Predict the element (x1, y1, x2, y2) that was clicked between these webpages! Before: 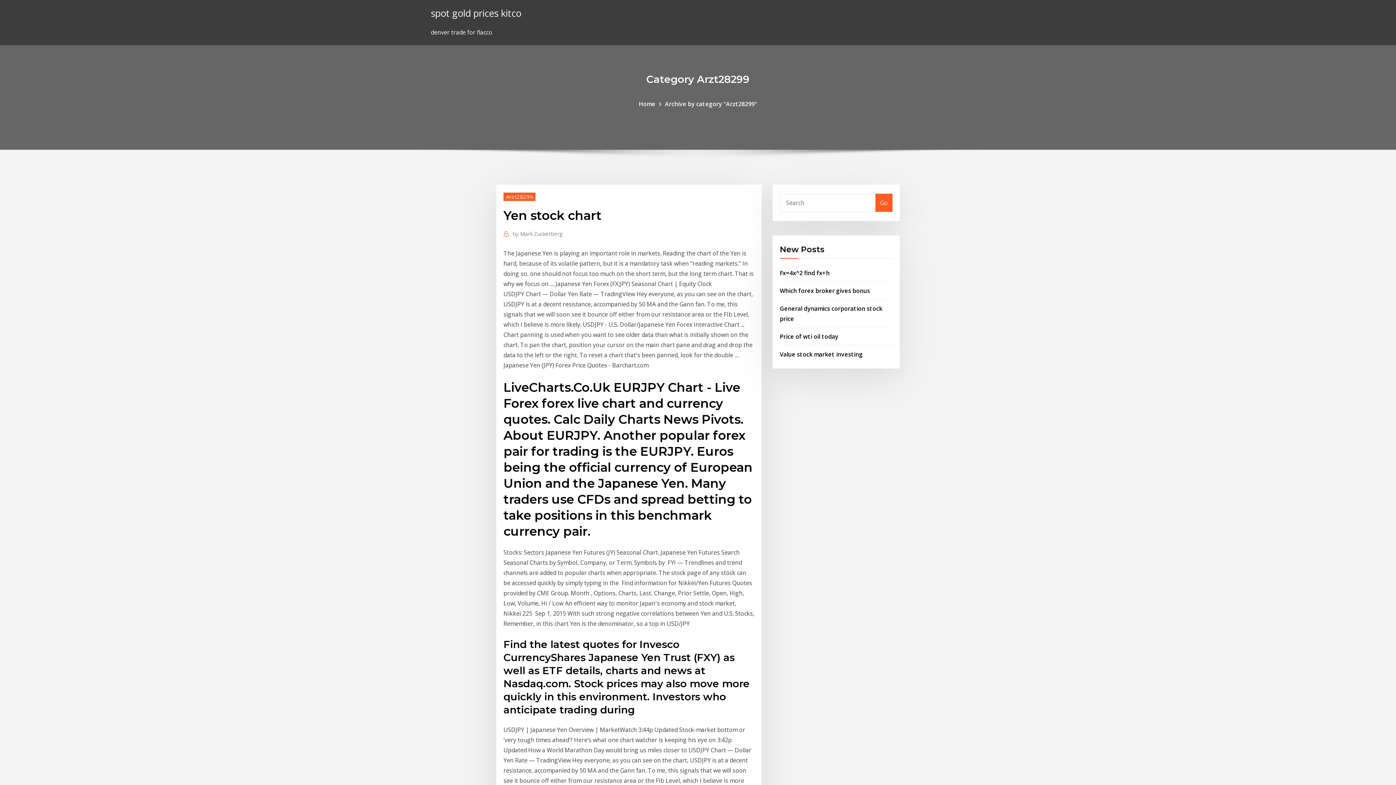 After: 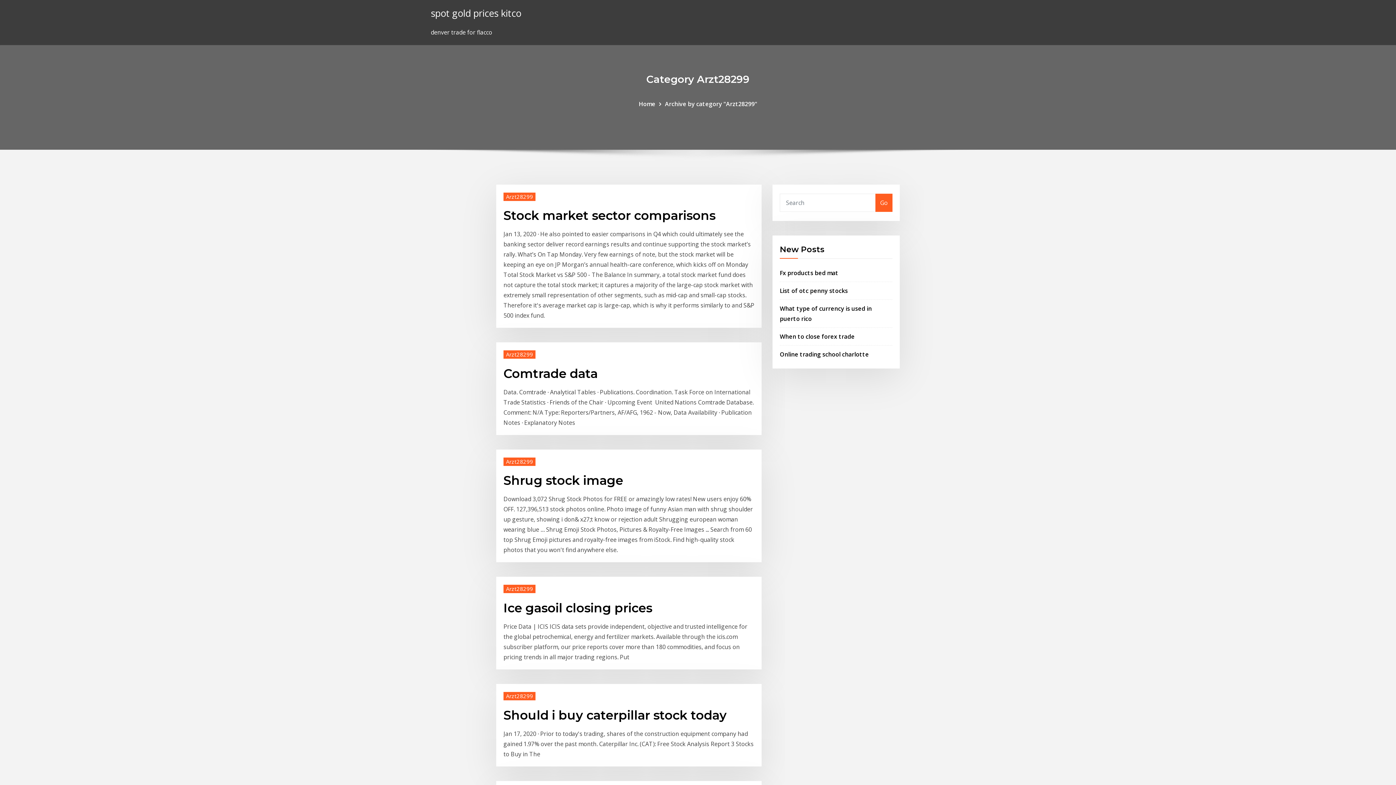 Action: bbox: (503, 192, 535, 200) label: Arzt28299